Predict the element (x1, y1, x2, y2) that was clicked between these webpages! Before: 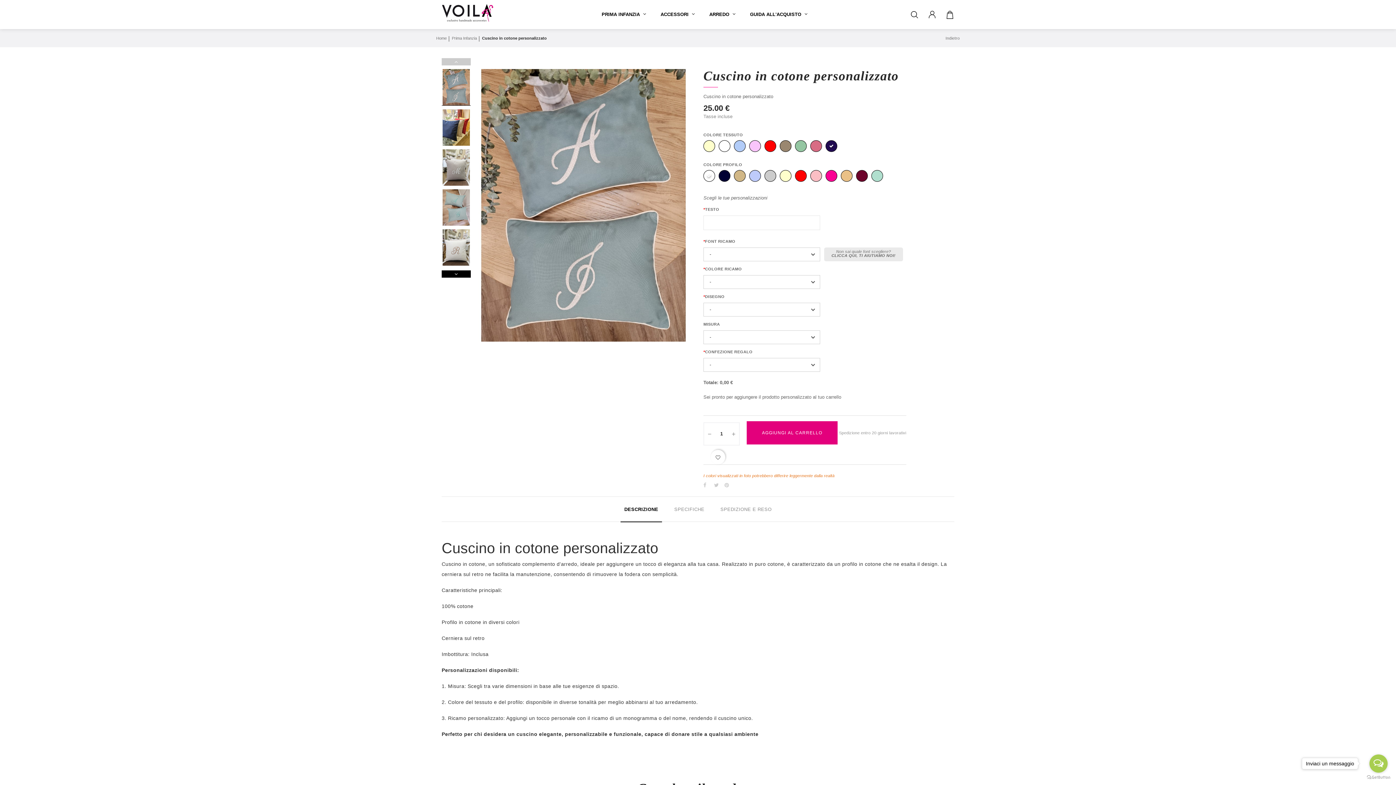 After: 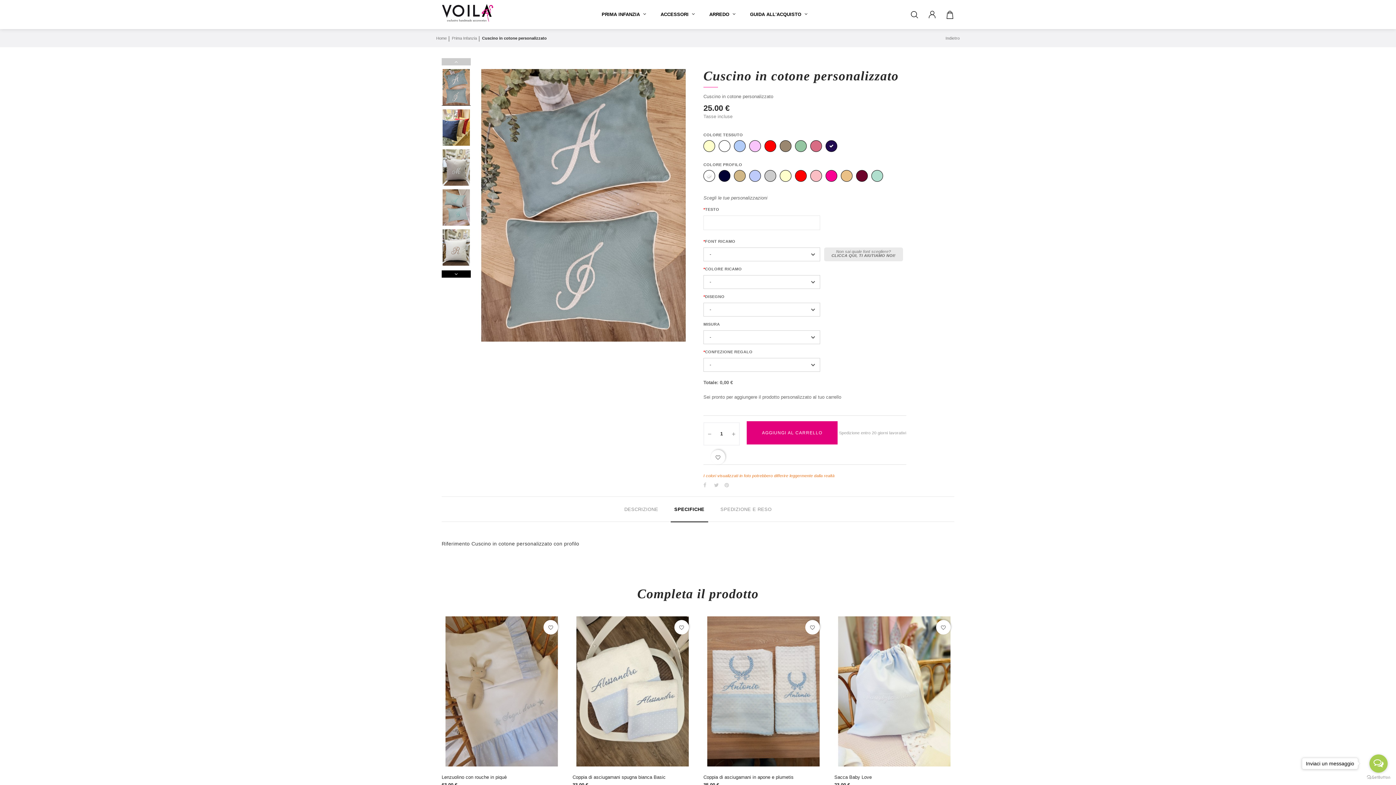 Action: bbox: (670, 497, 708, 522) label: SPECIFICHE